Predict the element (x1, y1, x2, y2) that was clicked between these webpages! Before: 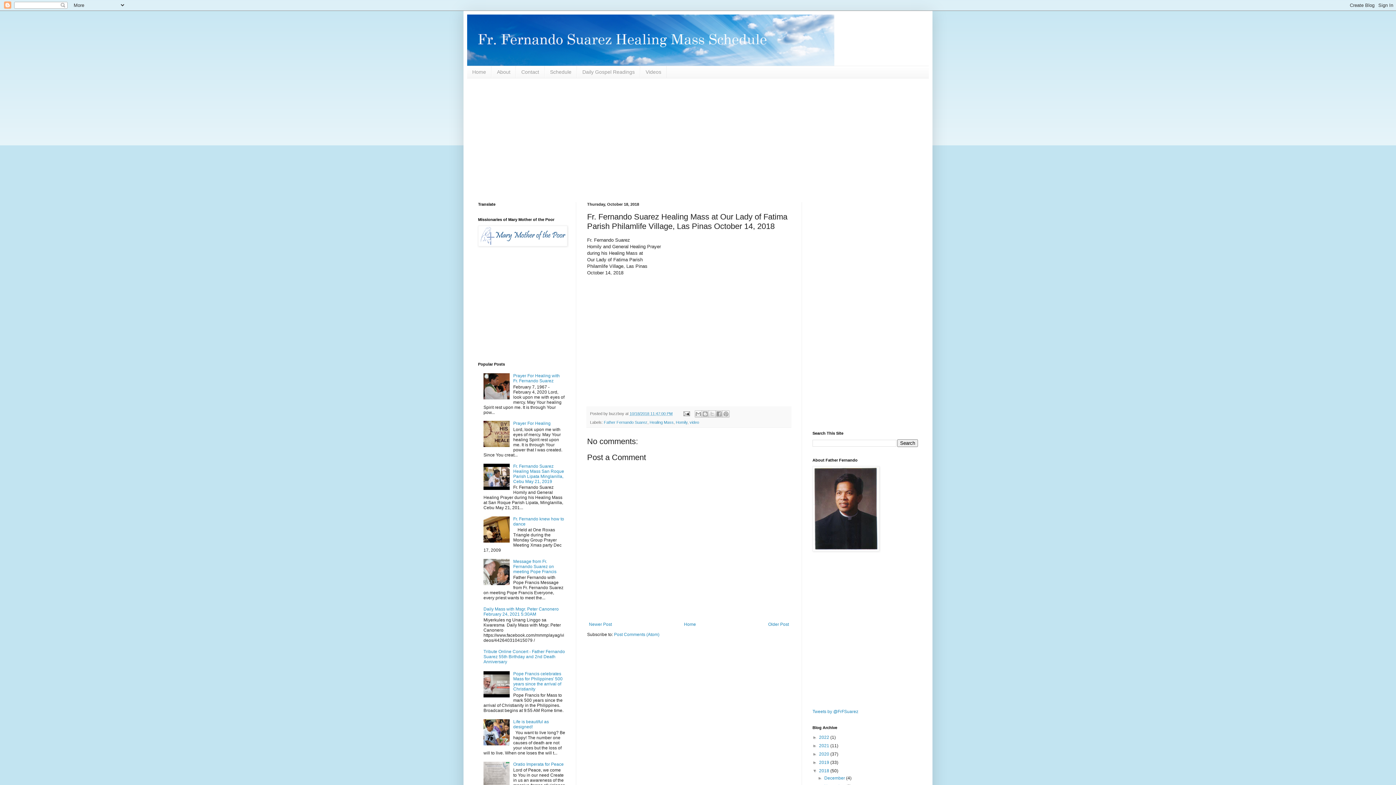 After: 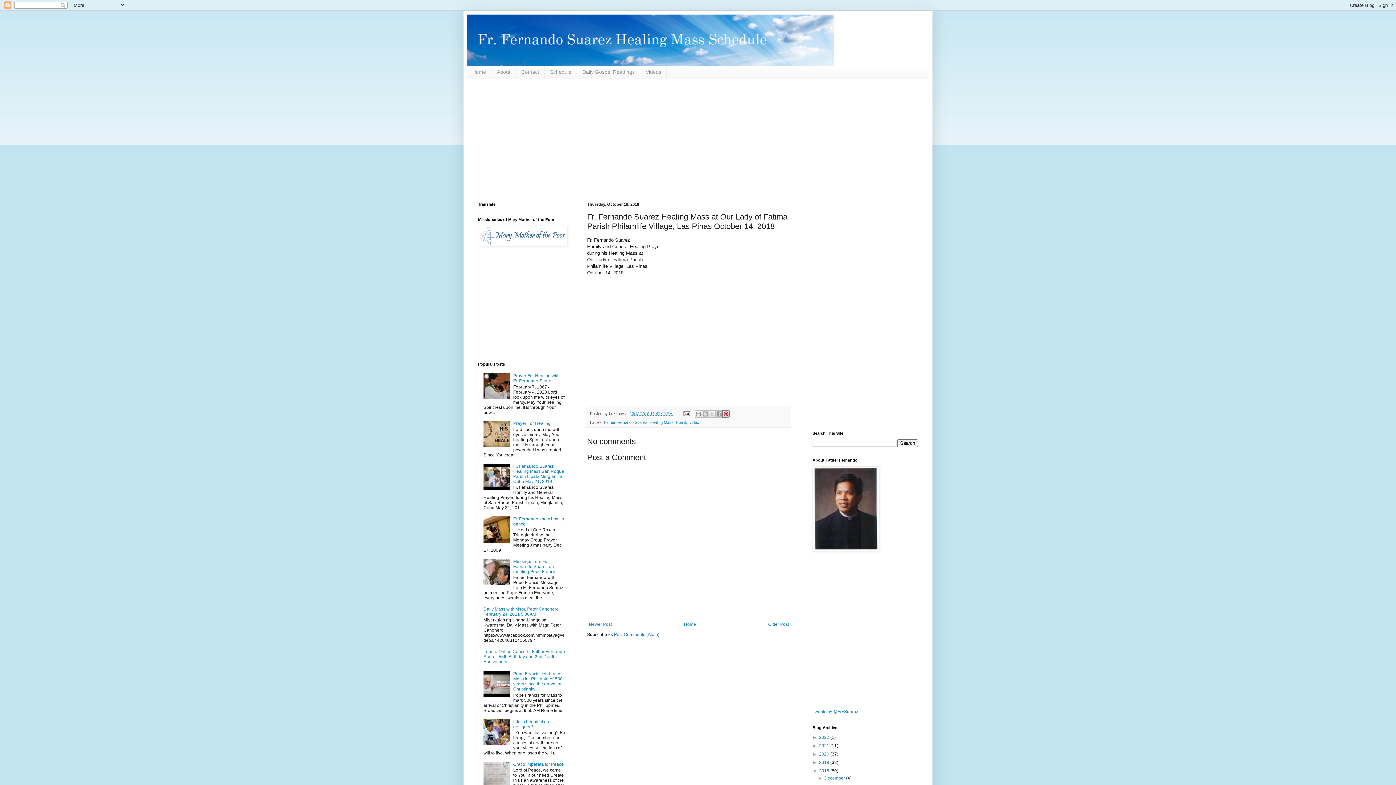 Action: label: Share to Pinterest bbox: (722, 410, 729, 417)